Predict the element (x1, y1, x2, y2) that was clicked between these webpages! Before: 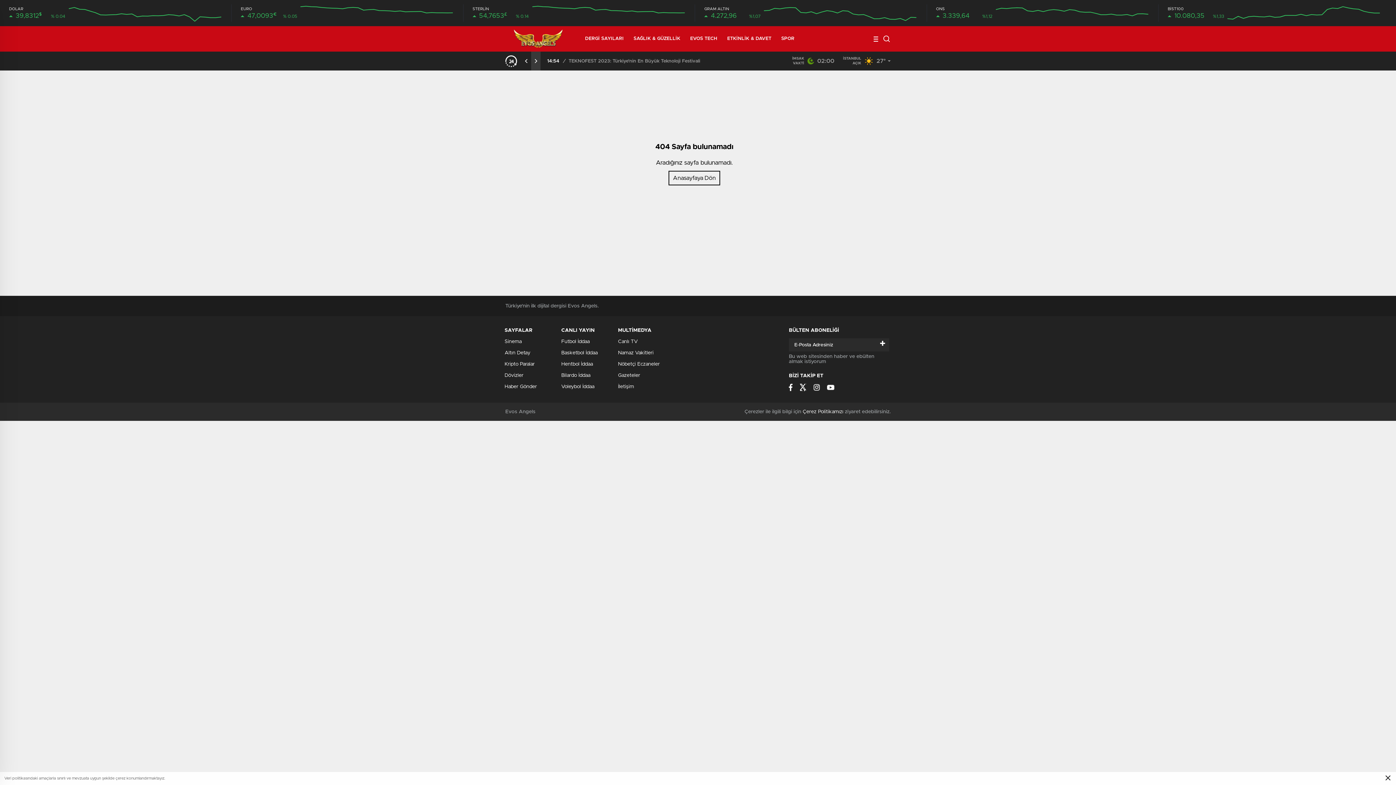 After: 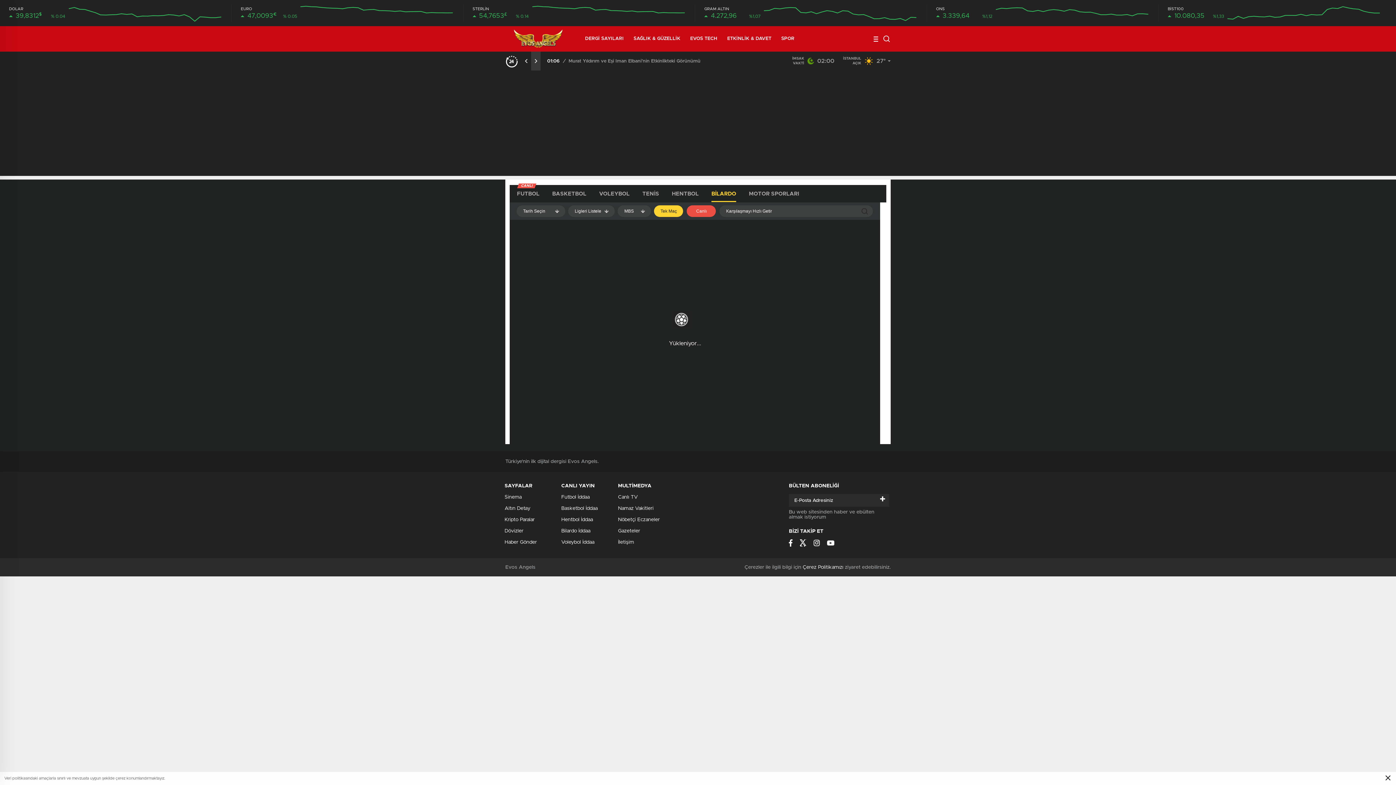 Action: label: Bilardo İddaa bbox: (561, 373, 590, 378)